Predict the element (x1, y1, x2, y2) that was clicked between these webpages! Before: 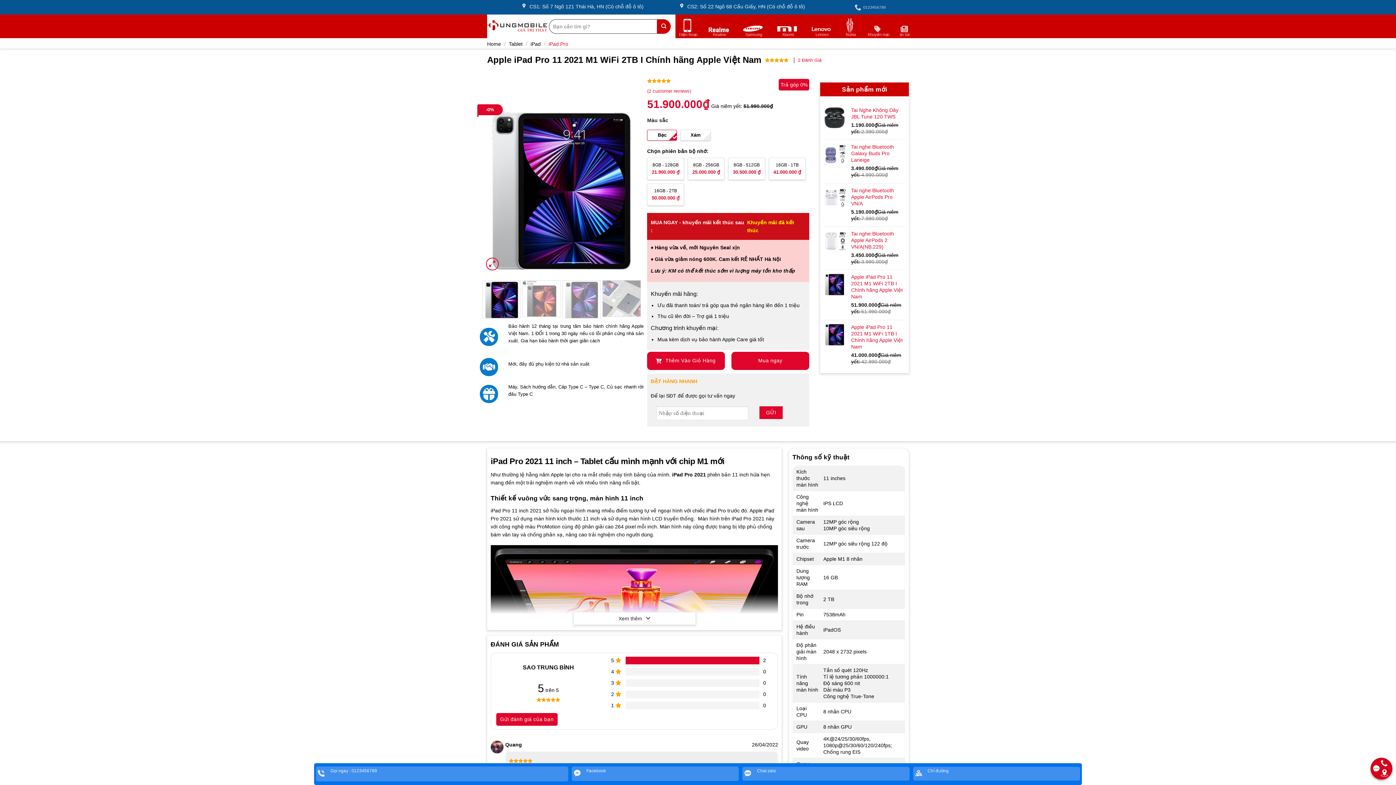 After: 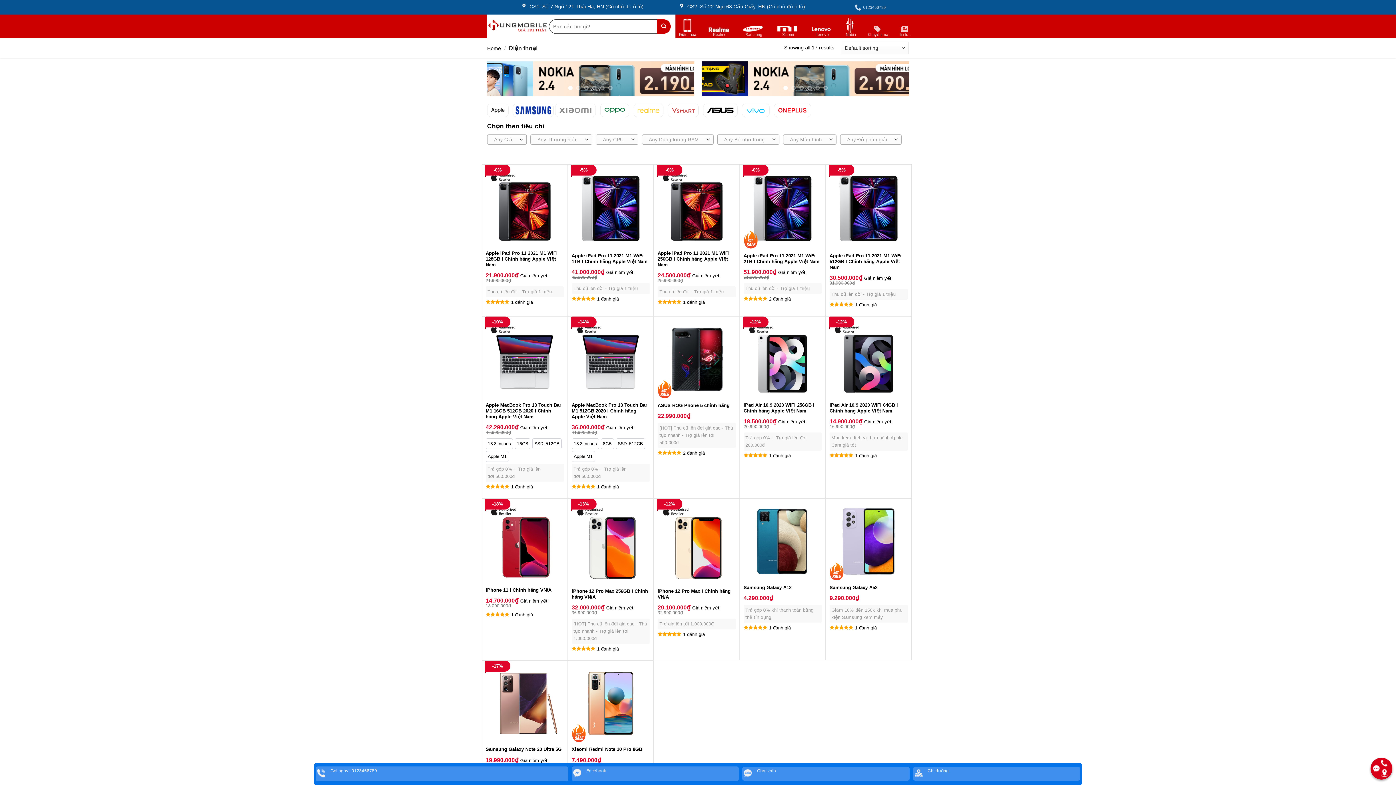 Action: bbox: (679, 14, 697, 40) label: Điện thoại